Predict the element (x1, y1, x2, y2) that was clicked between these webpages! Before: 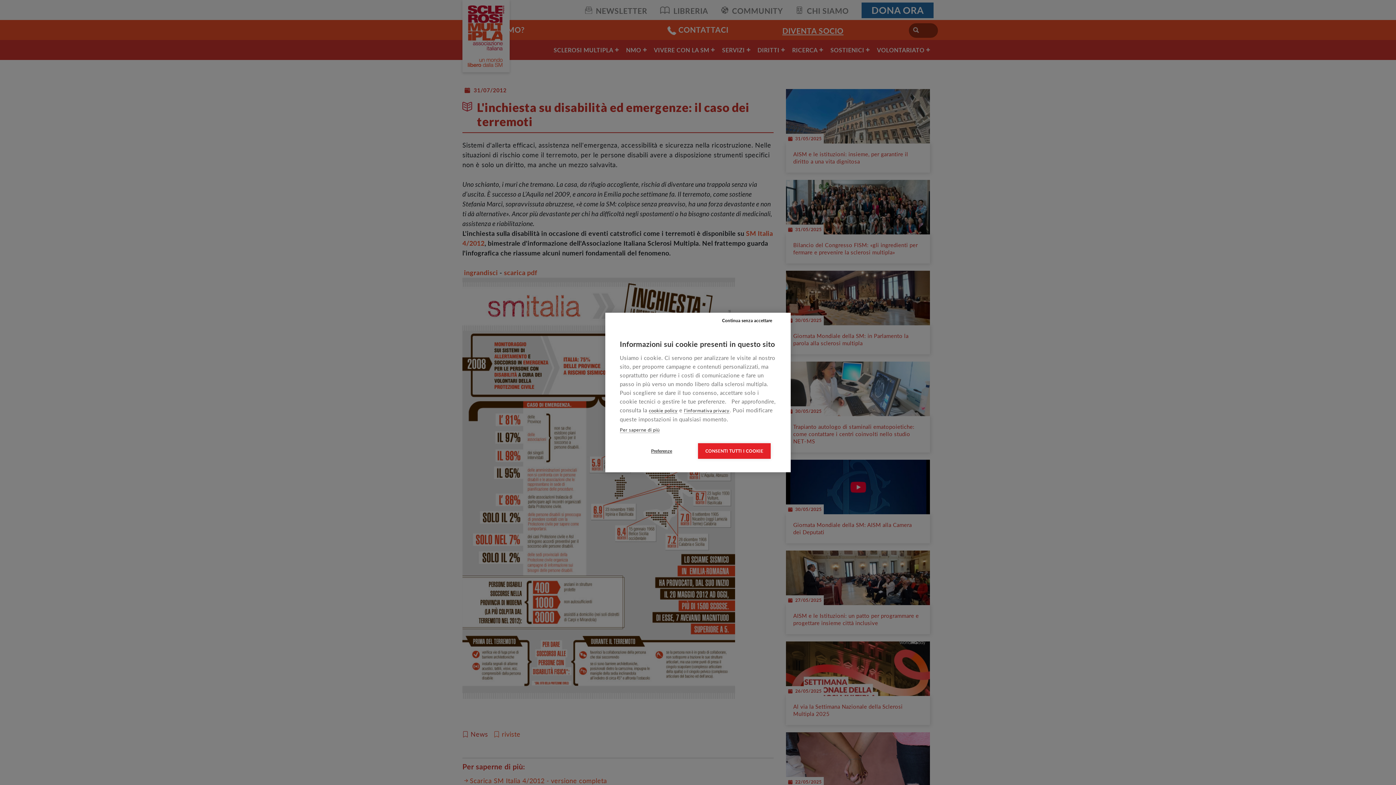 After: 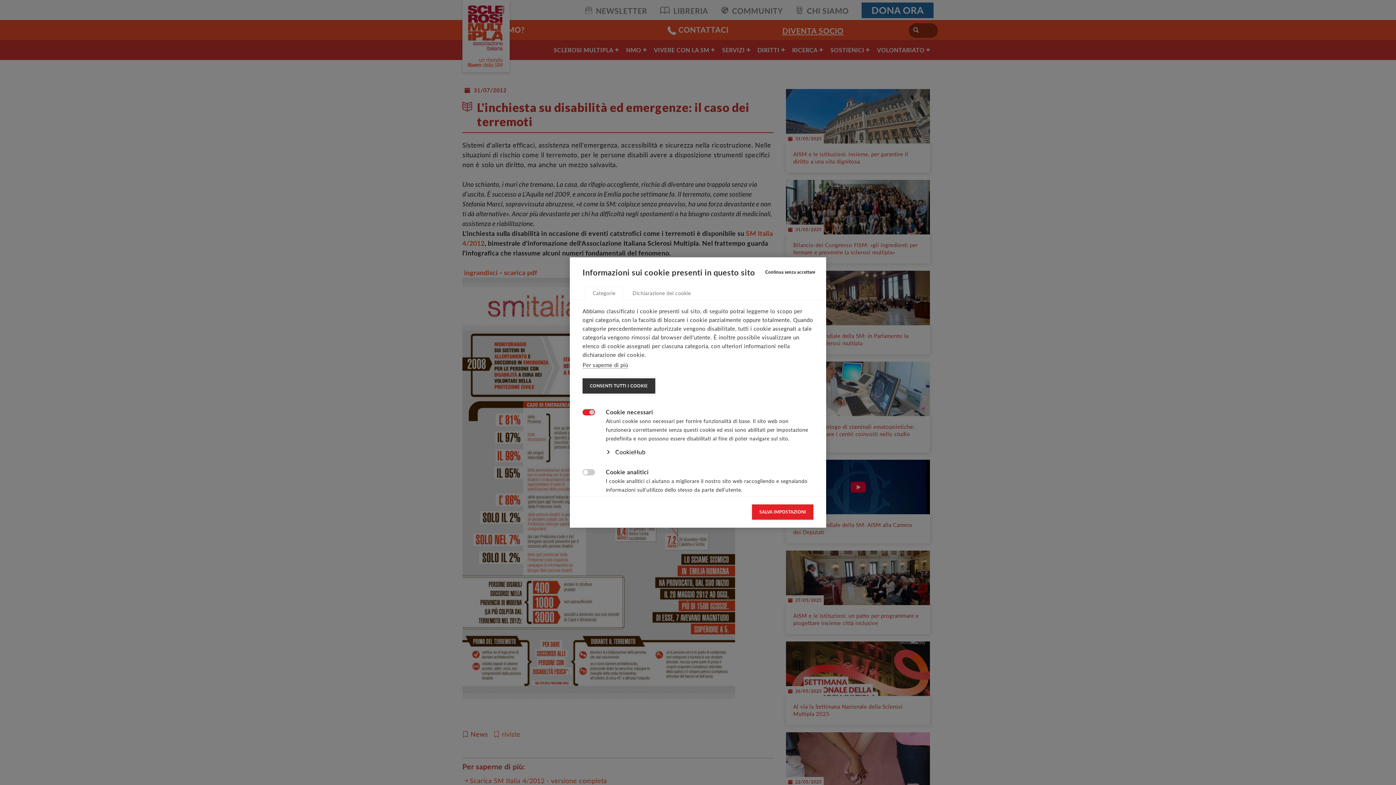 Action: label: Preferenze bbox: (625, 443, 698, 459)